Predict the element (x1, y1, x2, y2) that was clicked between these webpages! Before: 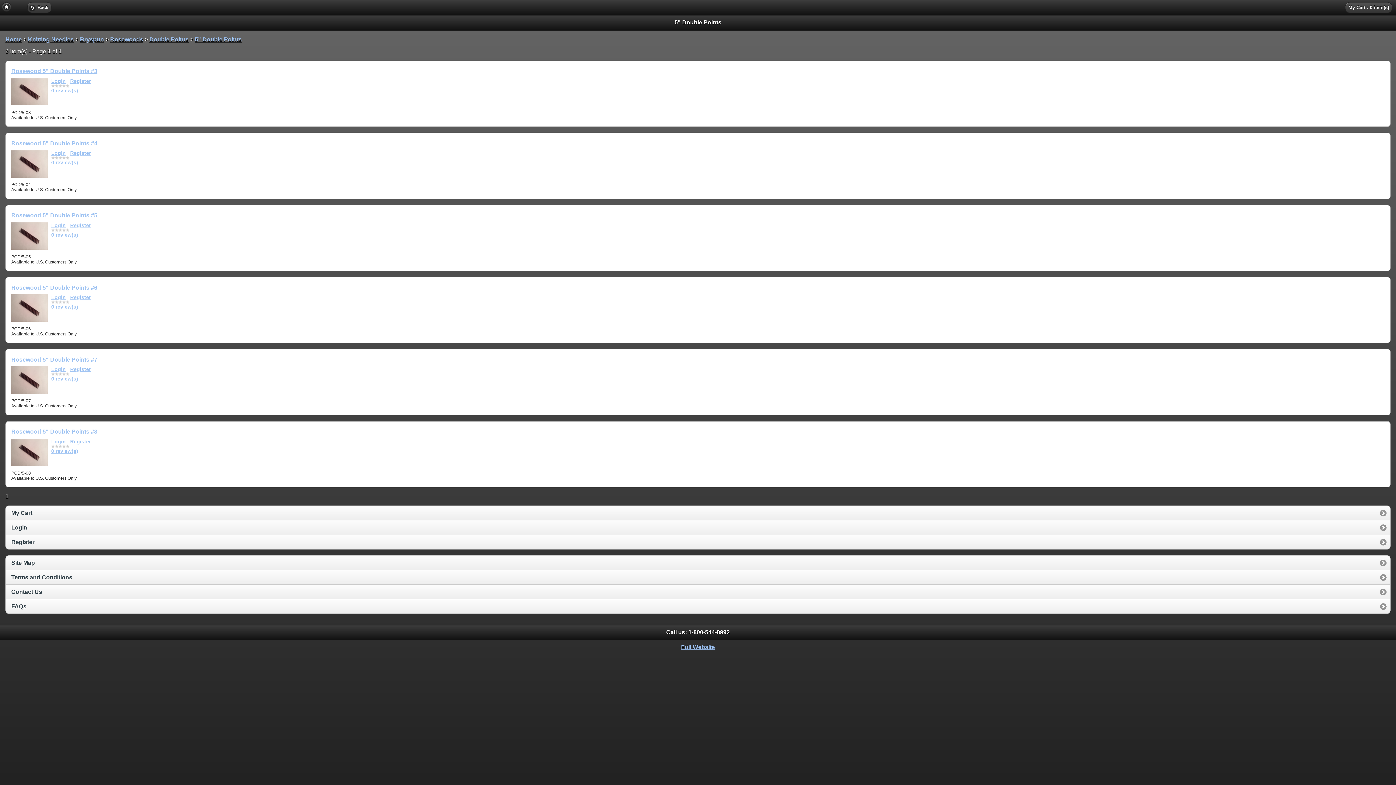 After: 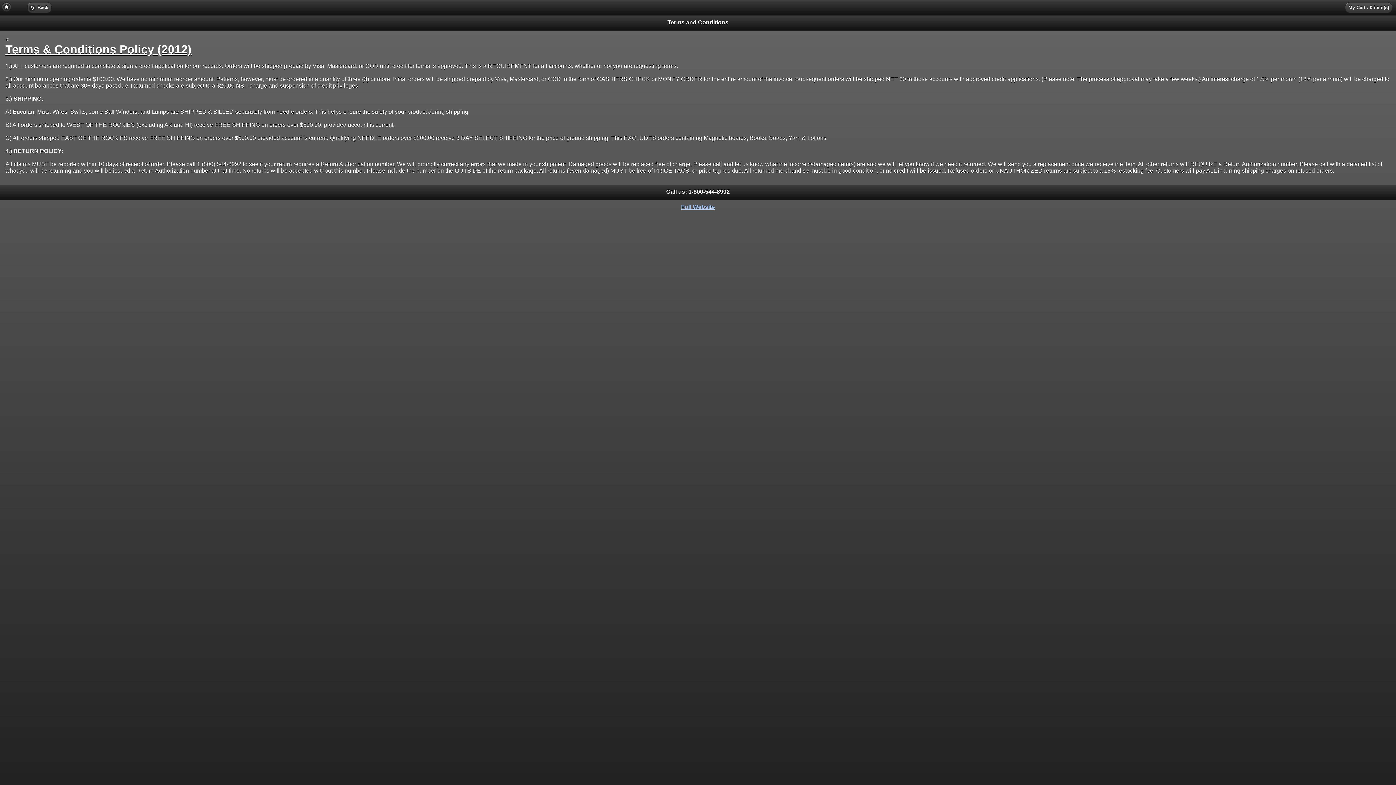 Action: label: Terms and Conditions bbox: (5, 570, 1390, 584)